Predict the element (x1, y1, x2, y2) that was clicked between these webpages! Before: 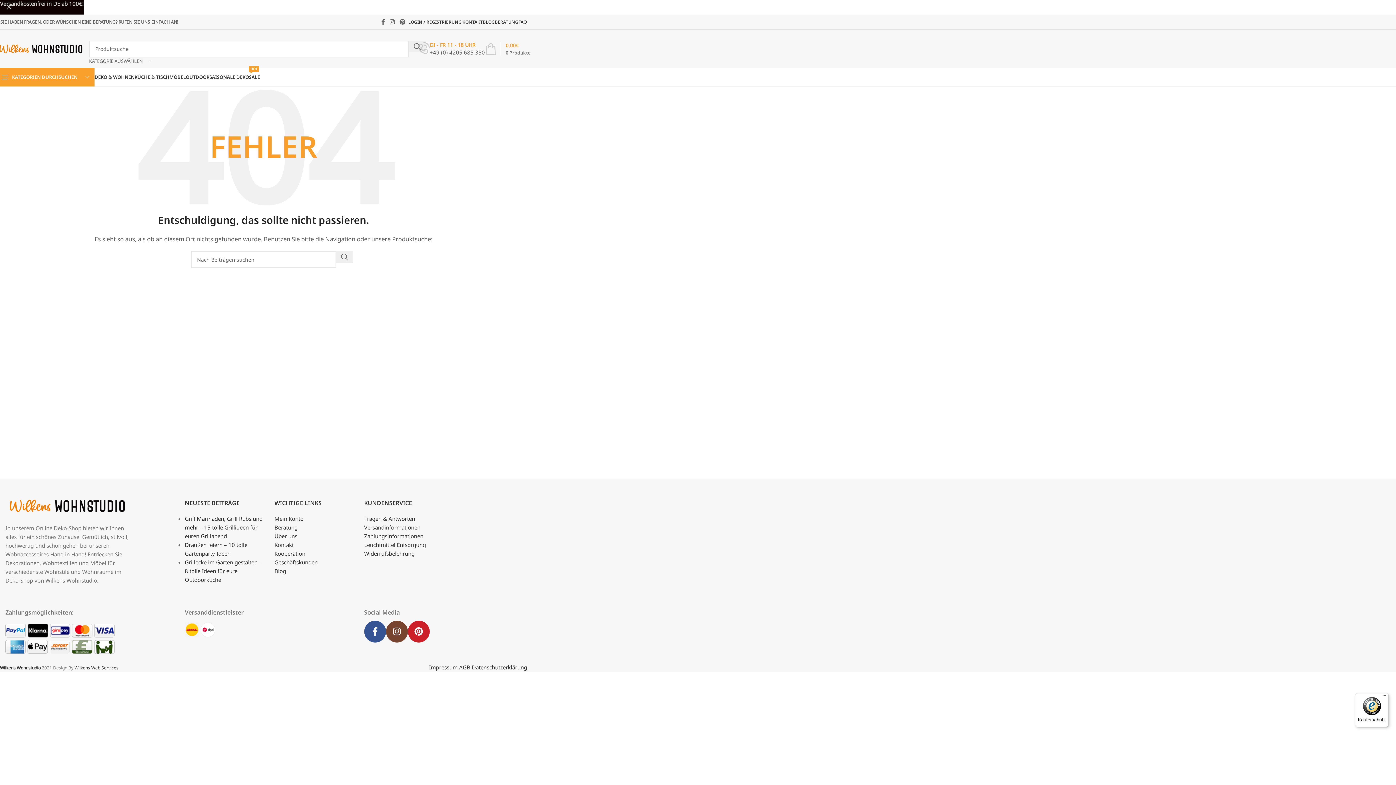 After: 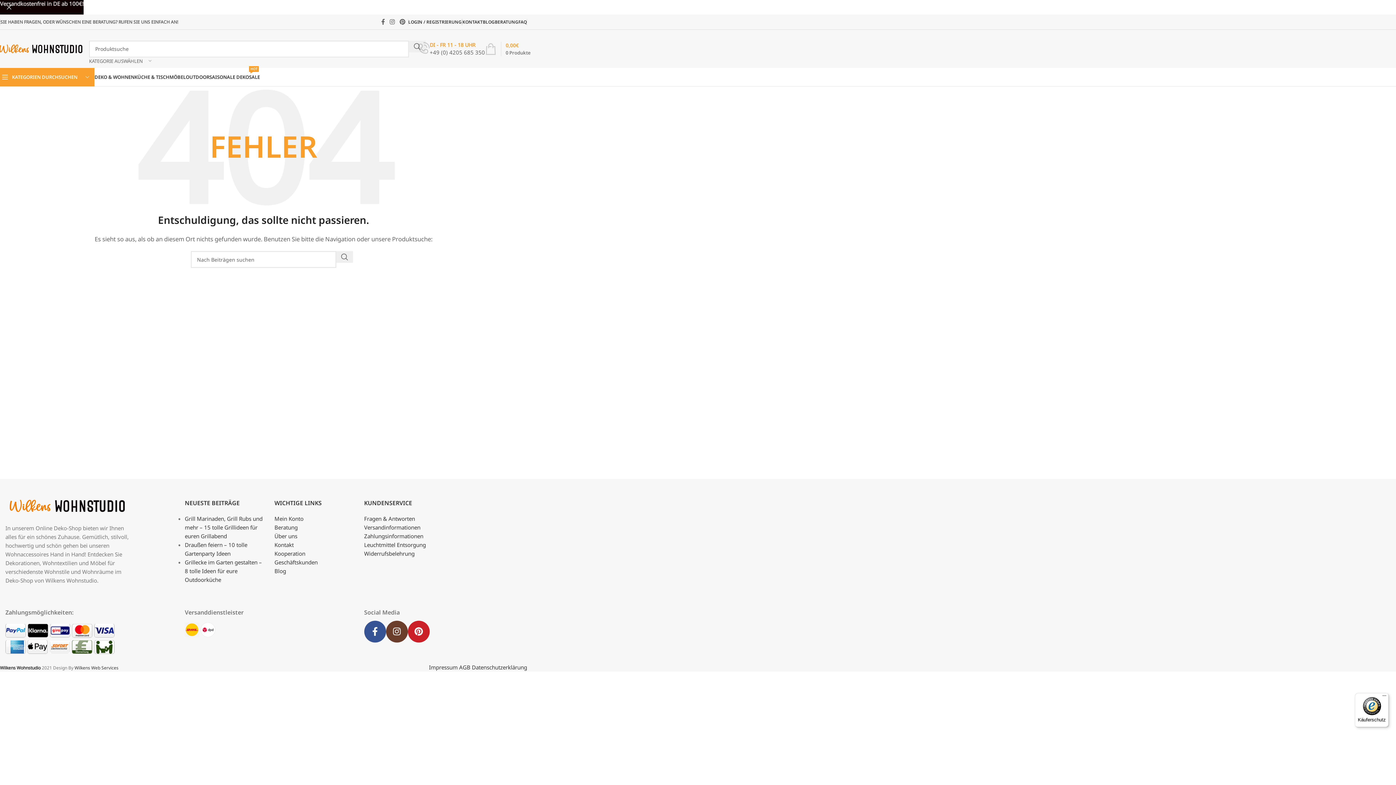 Action: bbox: (386, 621, 407, 642) label: Sozialer Link zu Instagram